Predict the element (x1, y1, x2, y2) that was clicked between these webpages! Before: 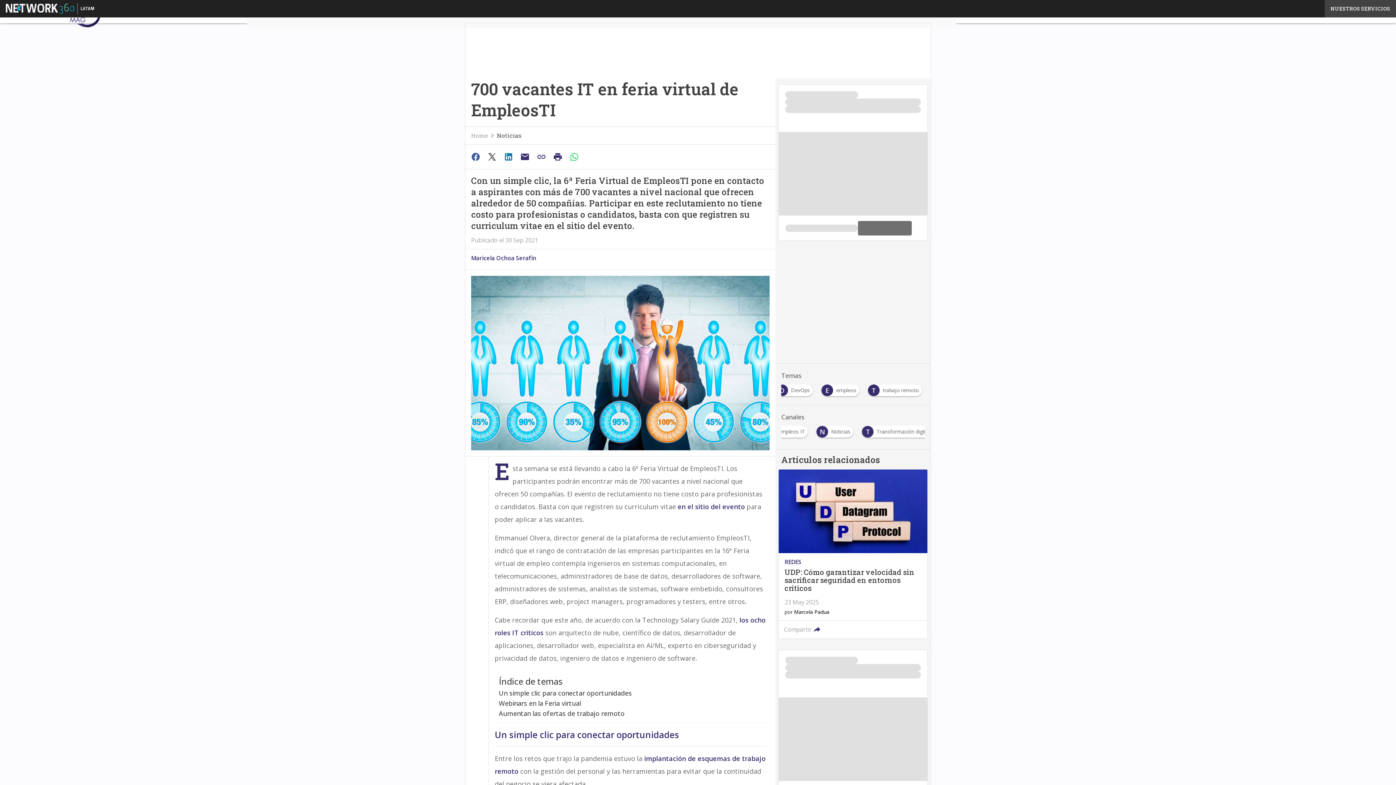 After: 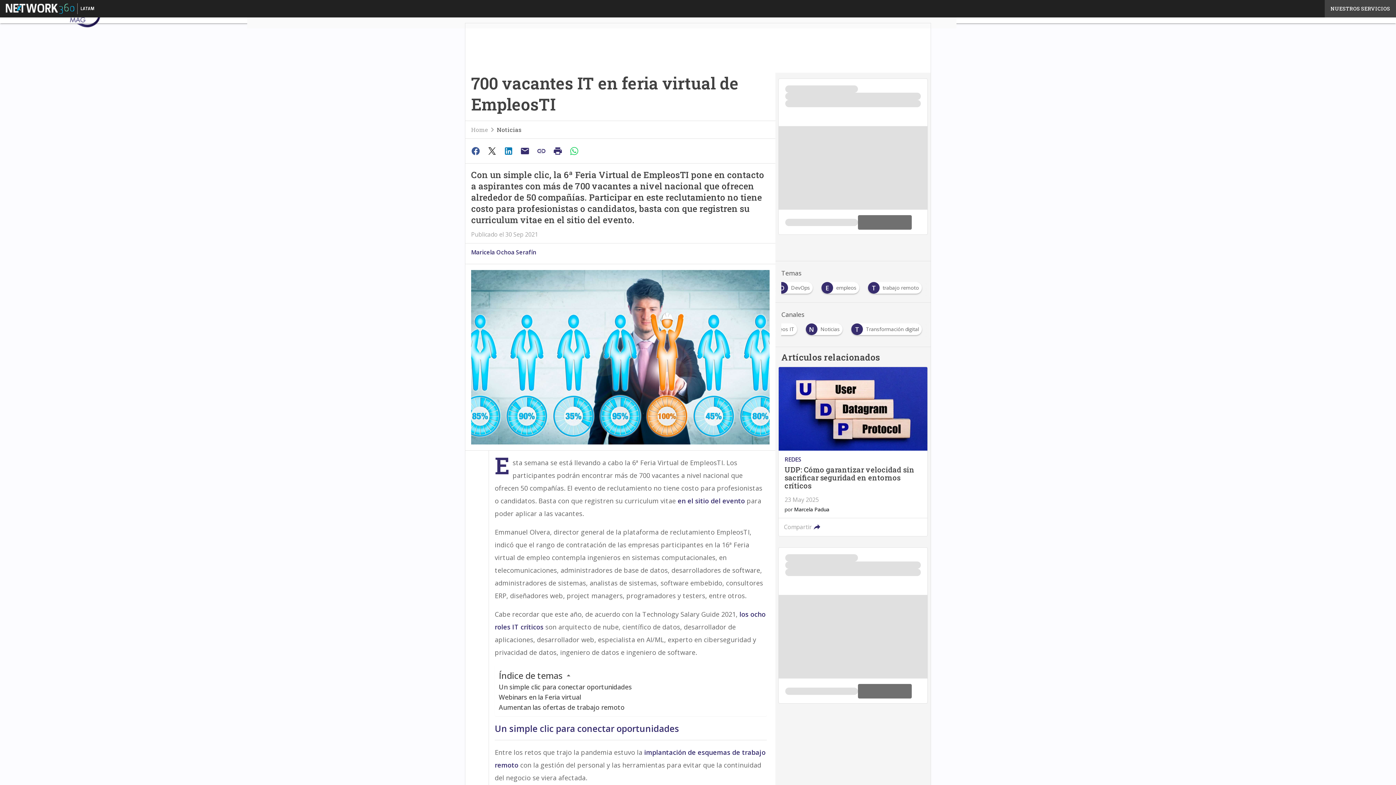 Action: bbox: (517, 149, 534, 164)